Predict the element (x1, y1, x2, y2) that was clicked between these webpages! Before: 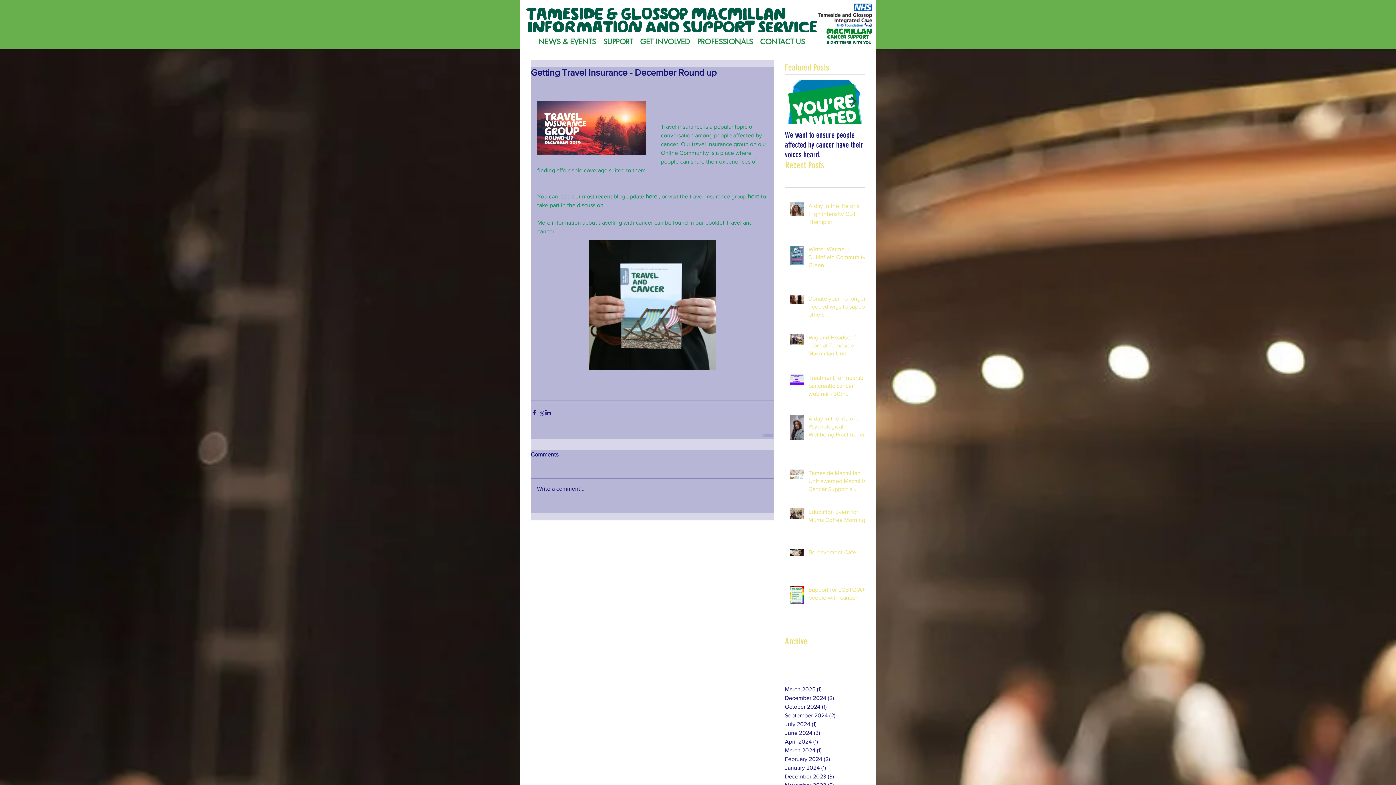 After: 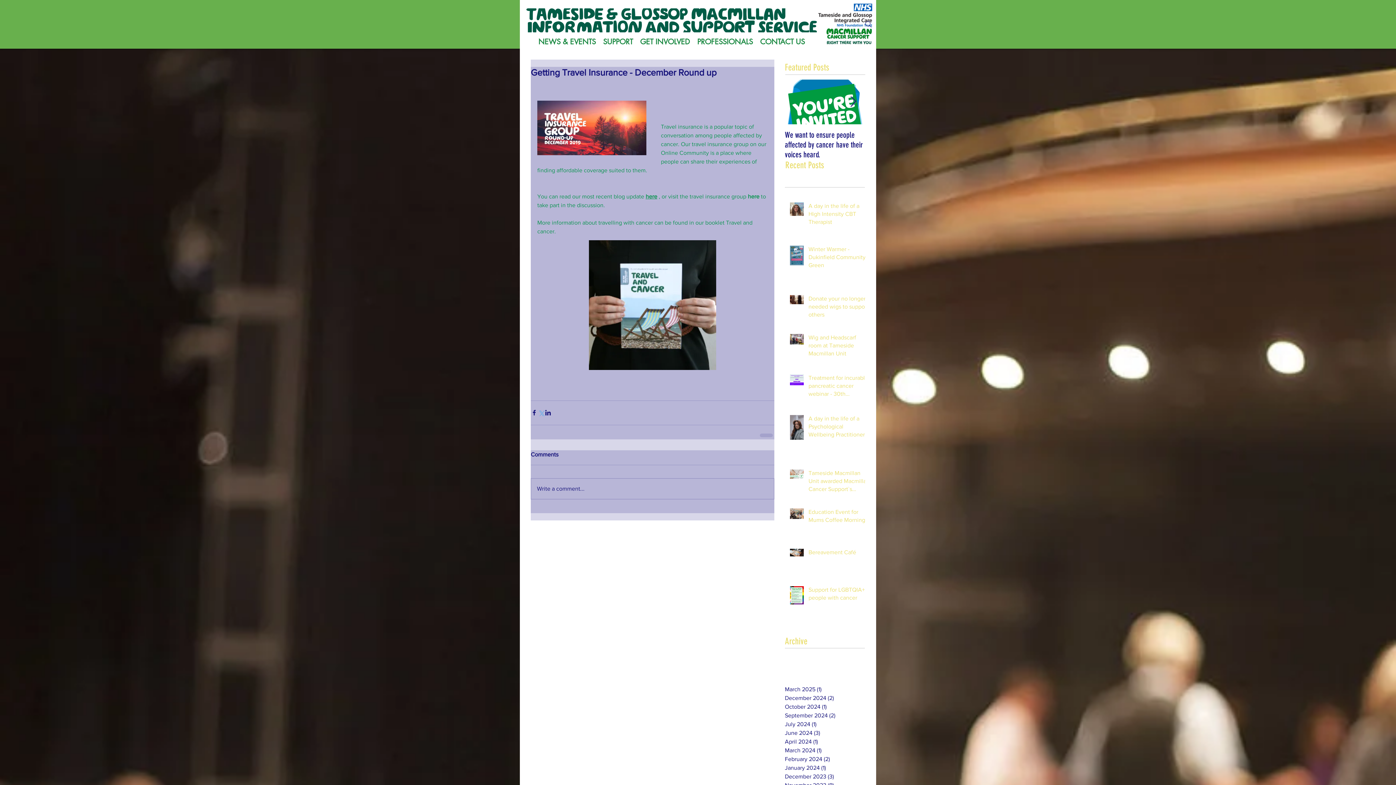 Action: bbox: (537, 409, 544, 416) label: Share via X (Twitter)